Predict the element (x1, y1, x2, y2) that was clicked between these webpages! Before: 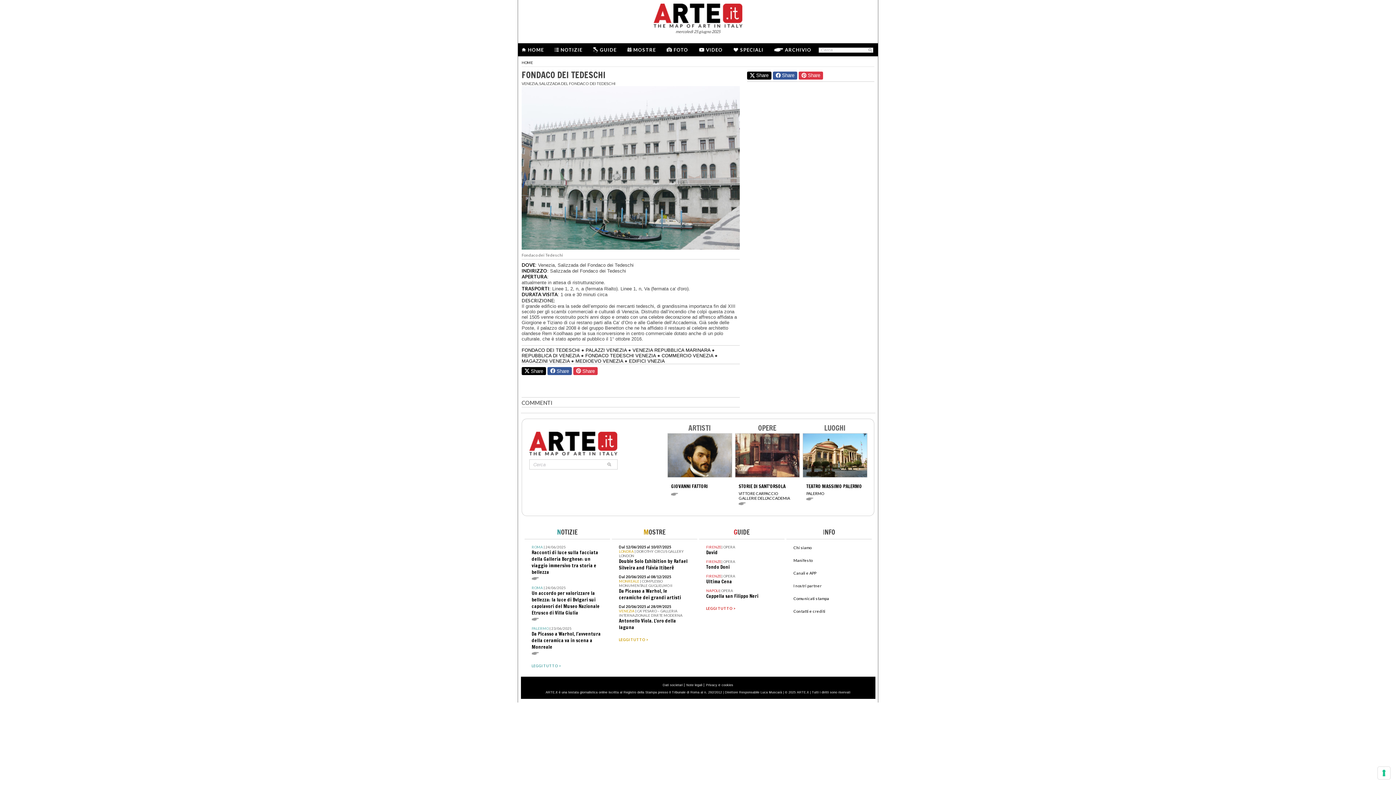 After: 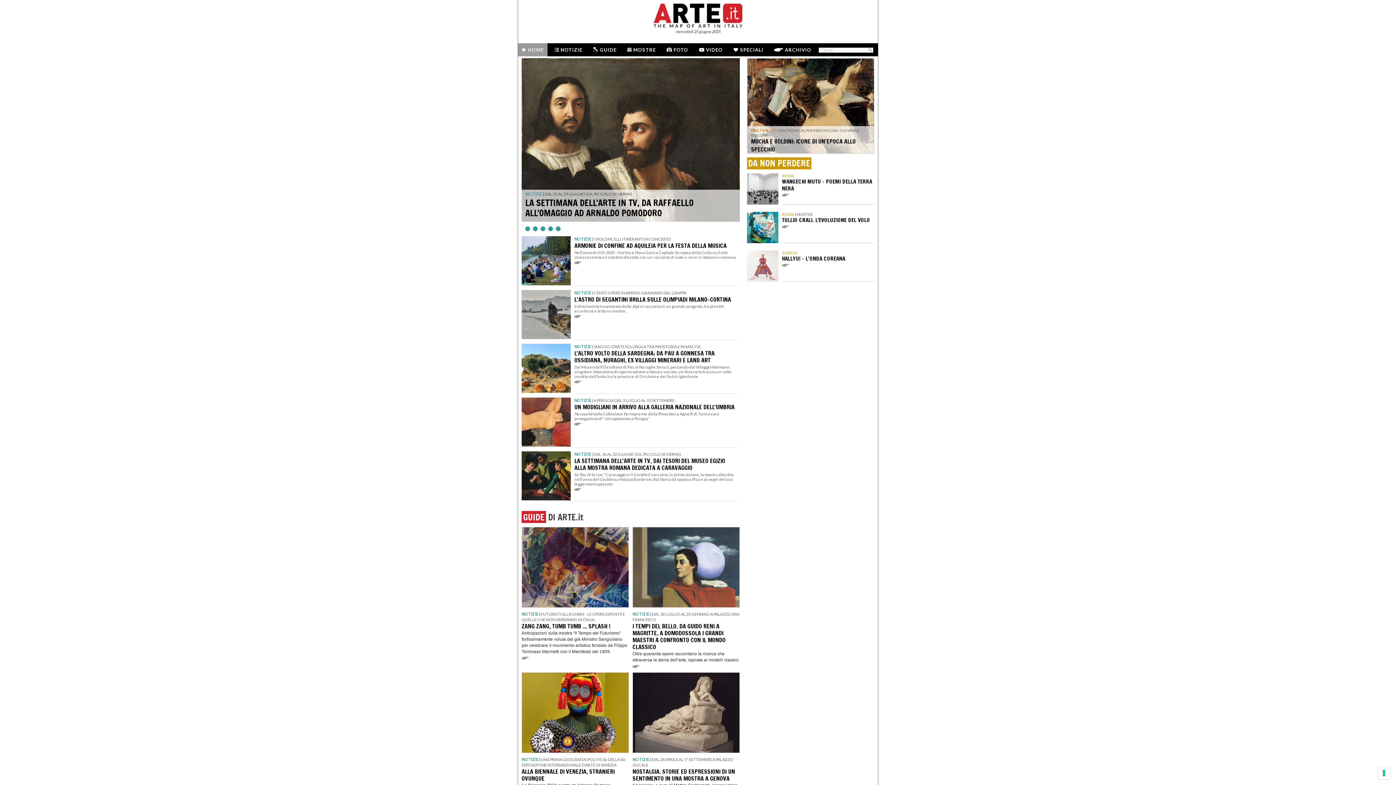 Action: bbox: (585, 353, 656, 358) label: FONDACO TEDESCHI VENEZIA